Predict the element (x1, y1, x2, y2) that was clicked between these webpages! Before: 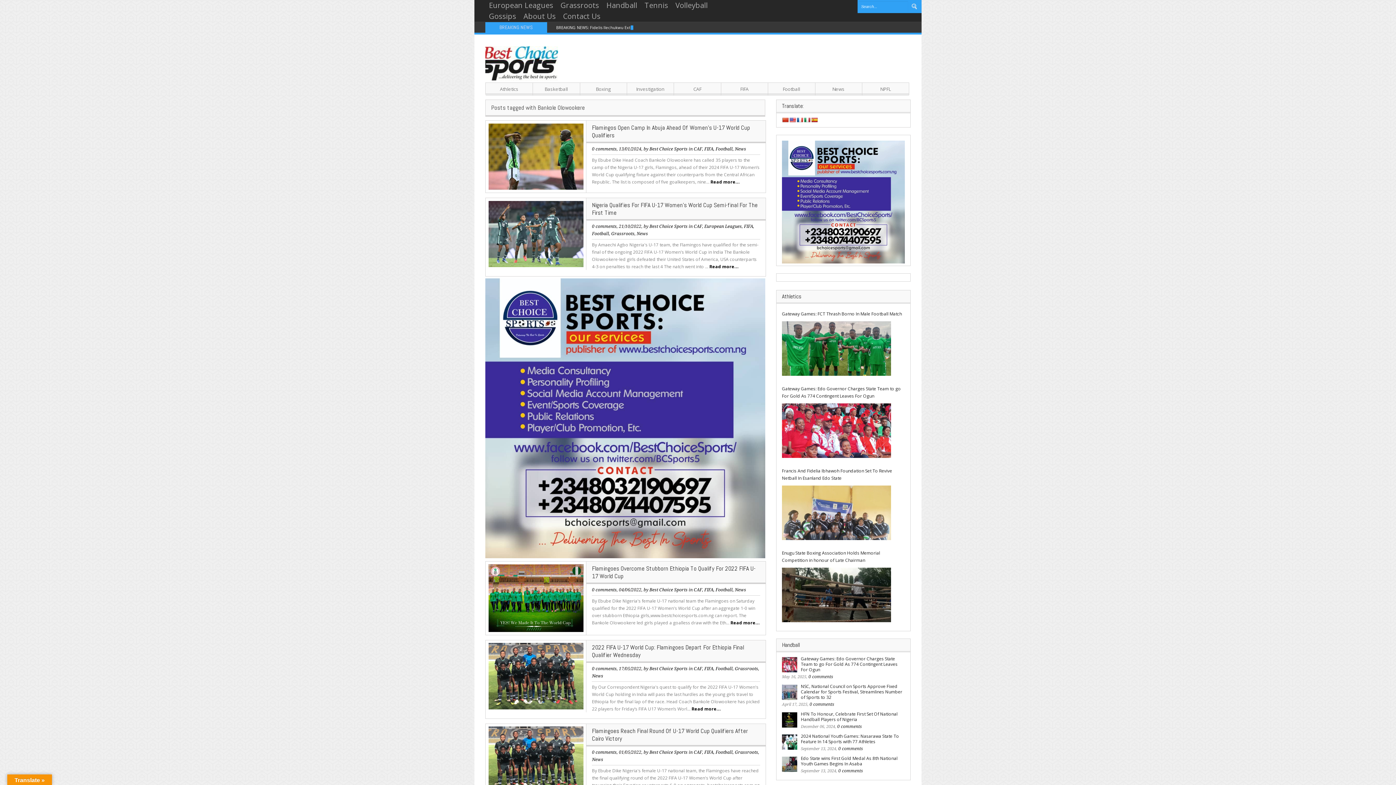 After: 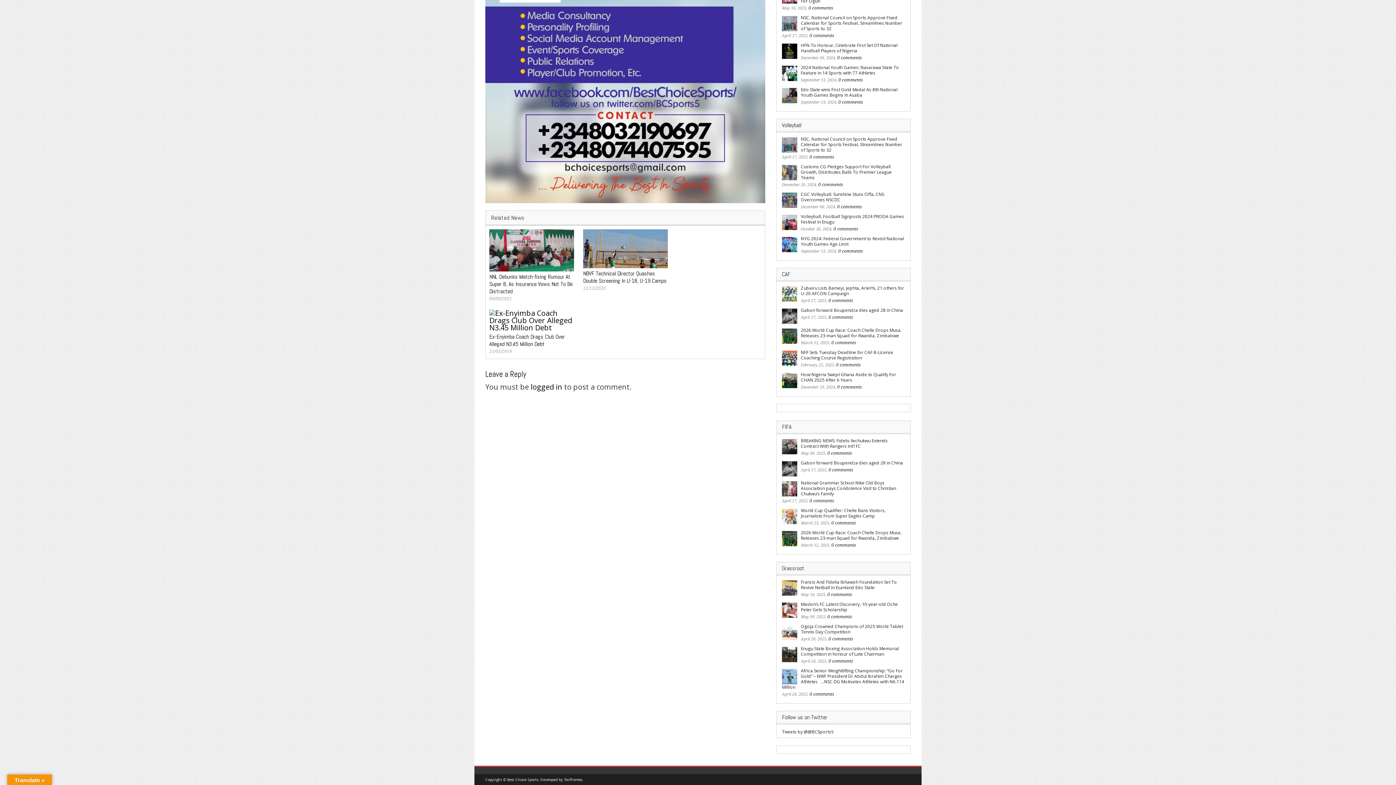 Action: label: 0 comments bbox: (592, 587, 616, 592)